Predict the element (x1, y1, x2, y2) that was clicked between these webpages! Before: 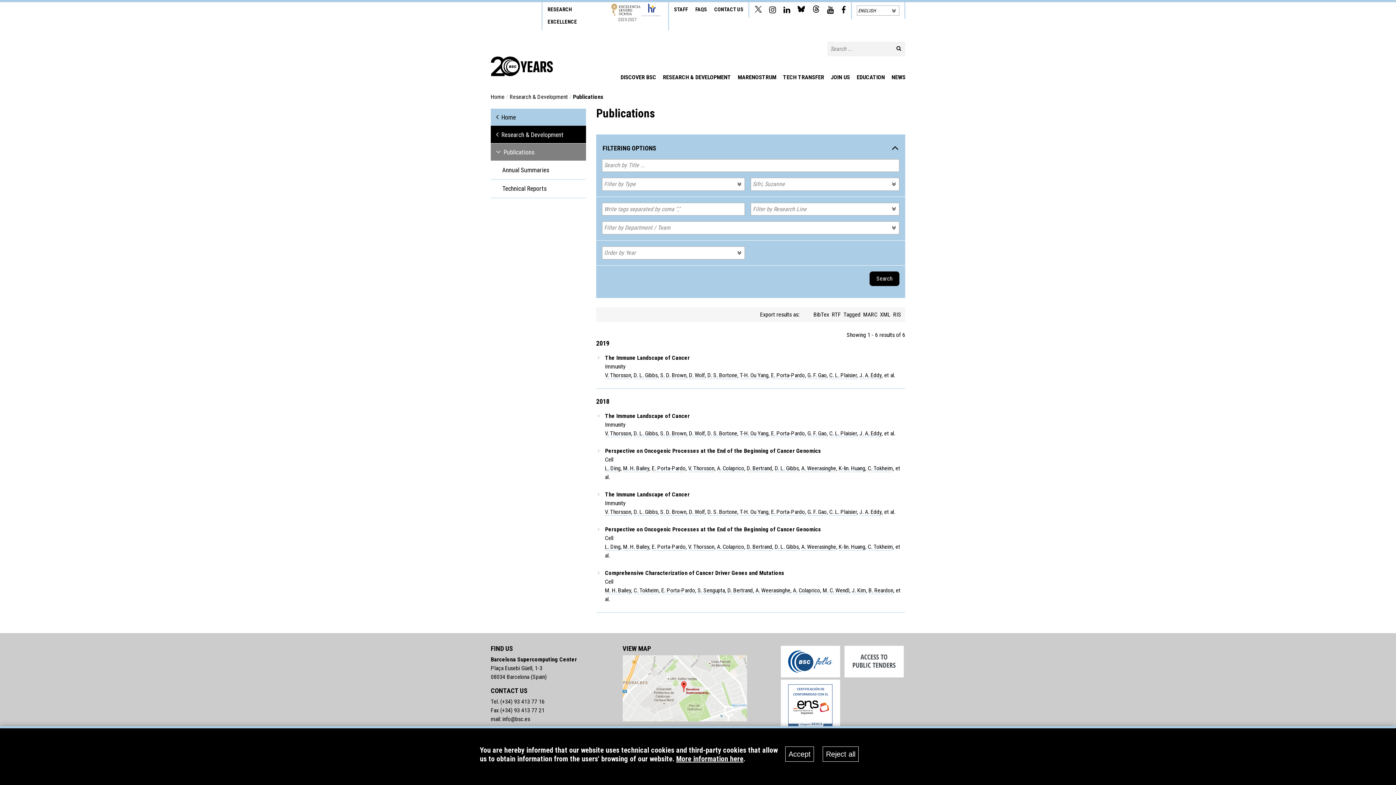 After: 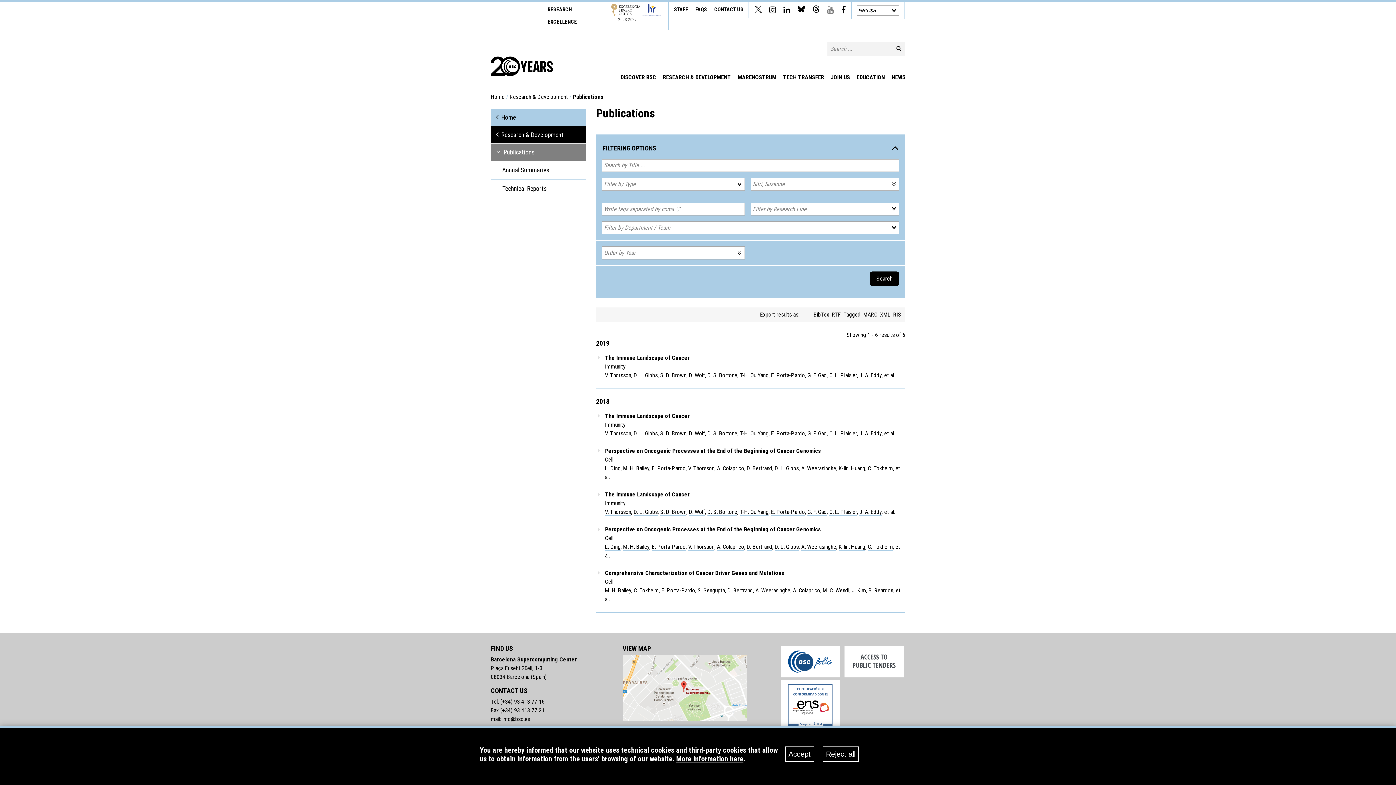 Action: bbox: (827, 8, 834, 14)